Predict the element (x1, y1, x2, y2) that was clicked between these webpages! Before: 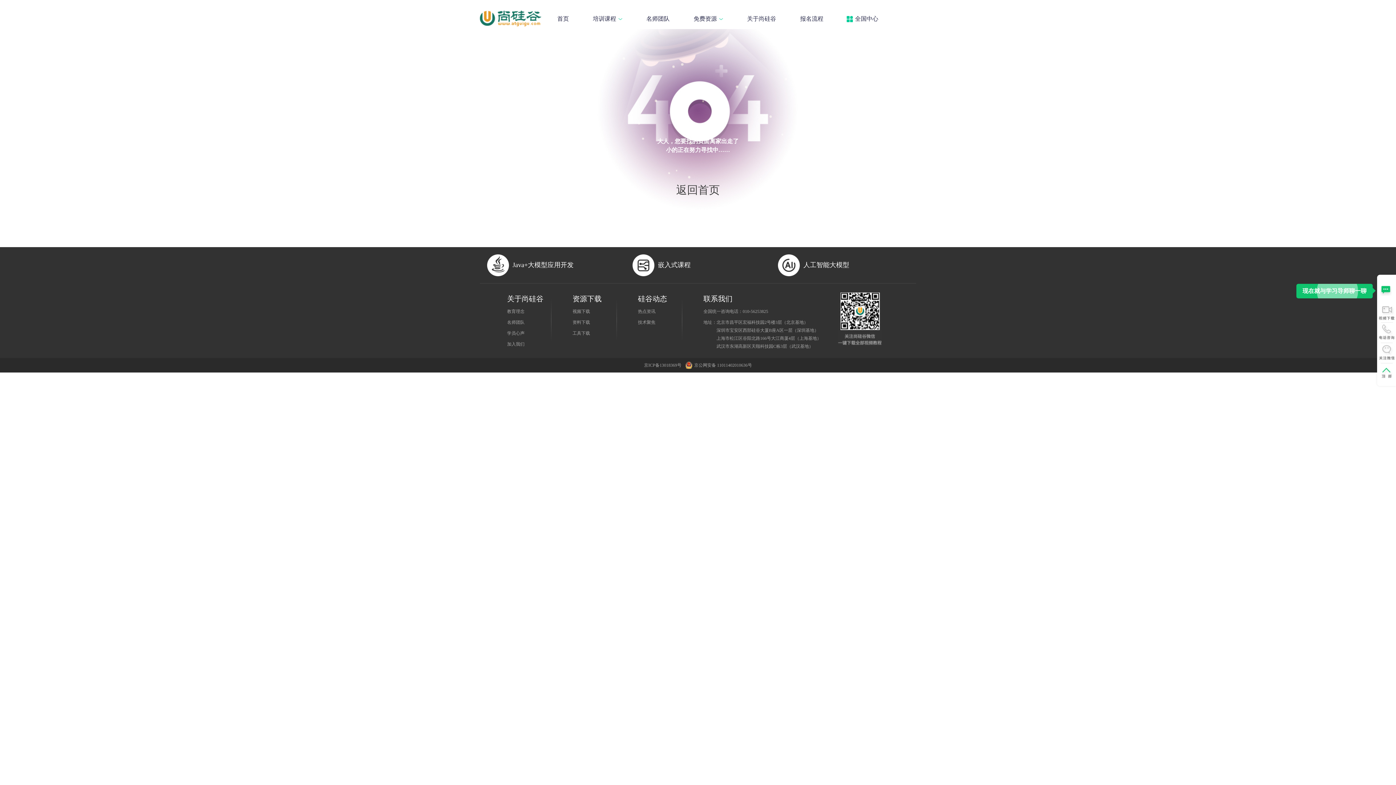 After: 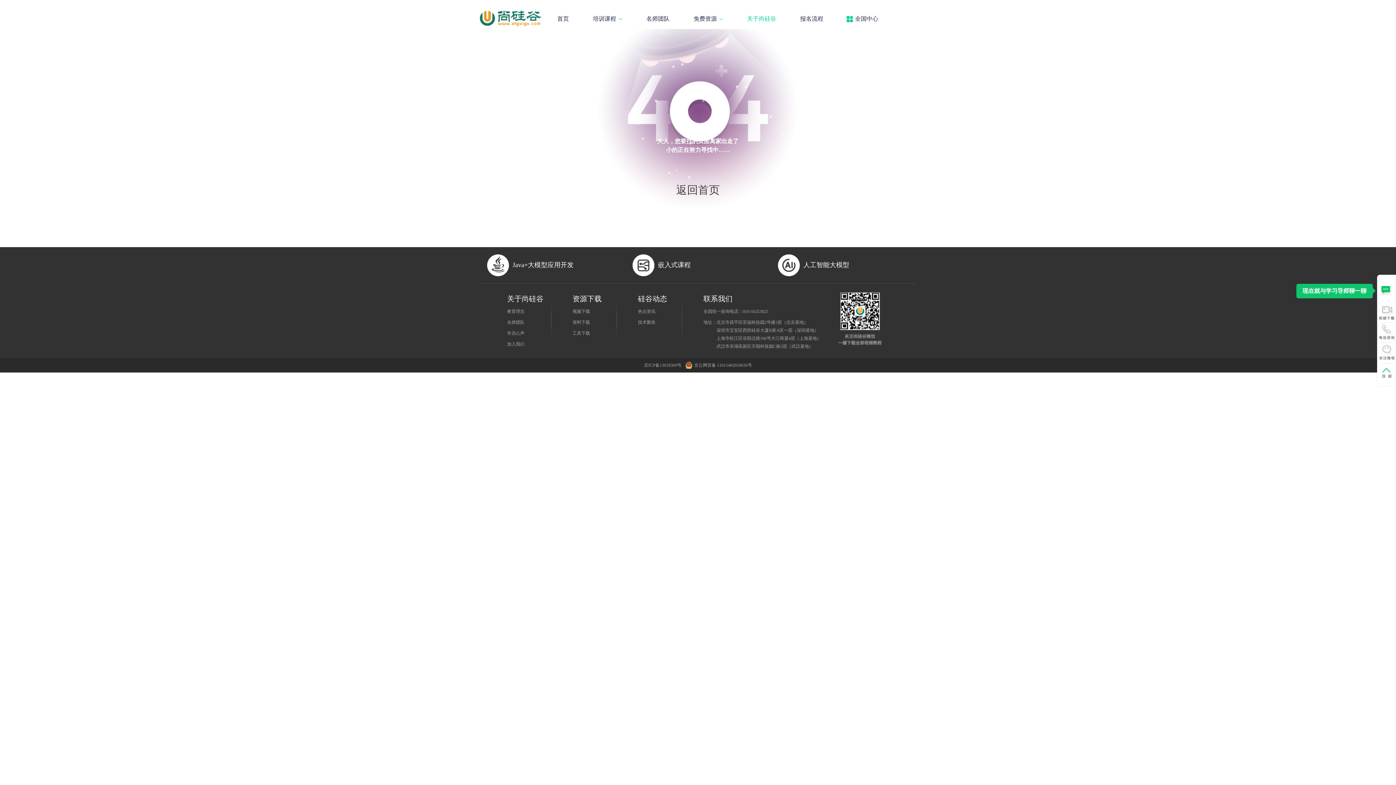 Action: label: 关于尚硅谷 bbox: (735, 0, 788, 29)